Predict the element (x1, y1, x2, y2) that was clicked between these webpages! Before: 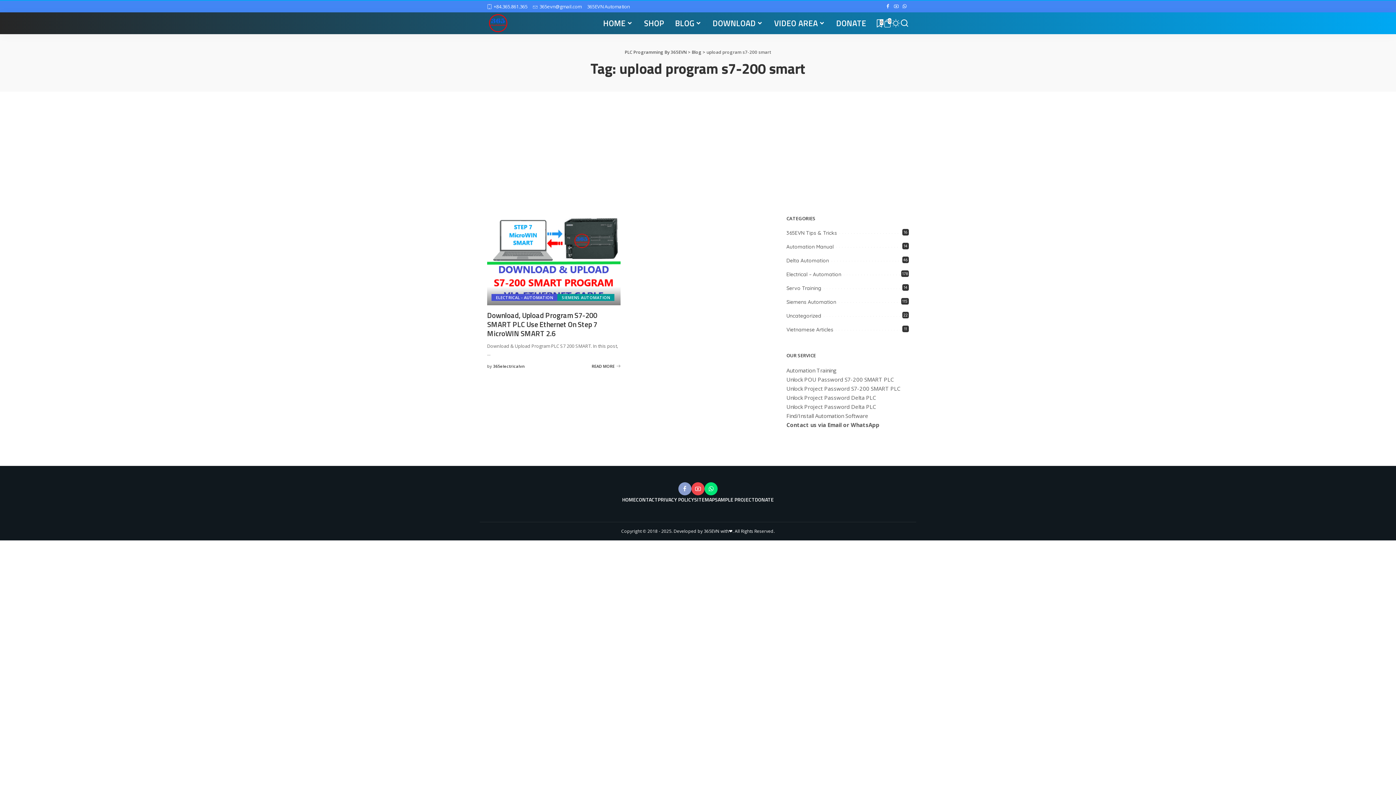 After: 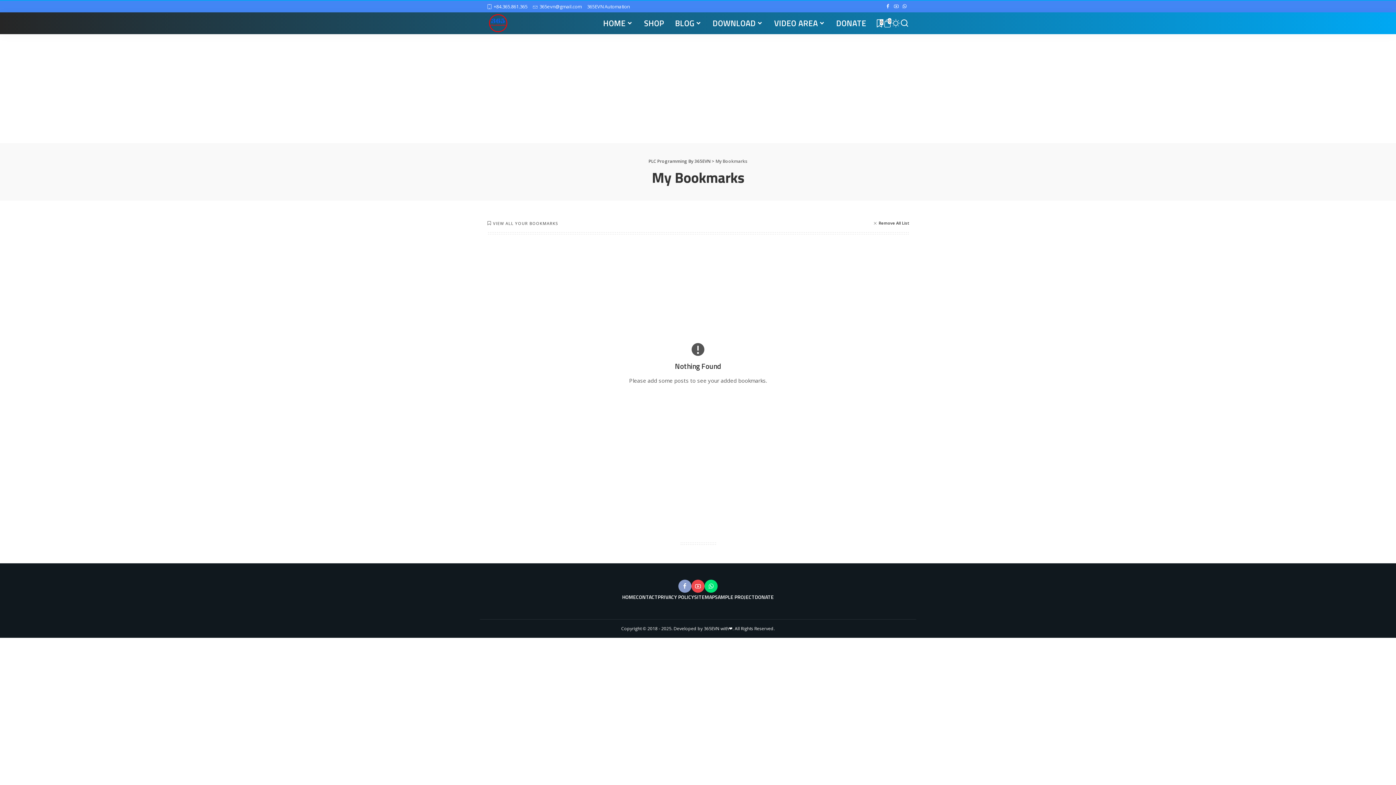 Action: bbox: (875, 12, 883, 34) label: Bookmarks